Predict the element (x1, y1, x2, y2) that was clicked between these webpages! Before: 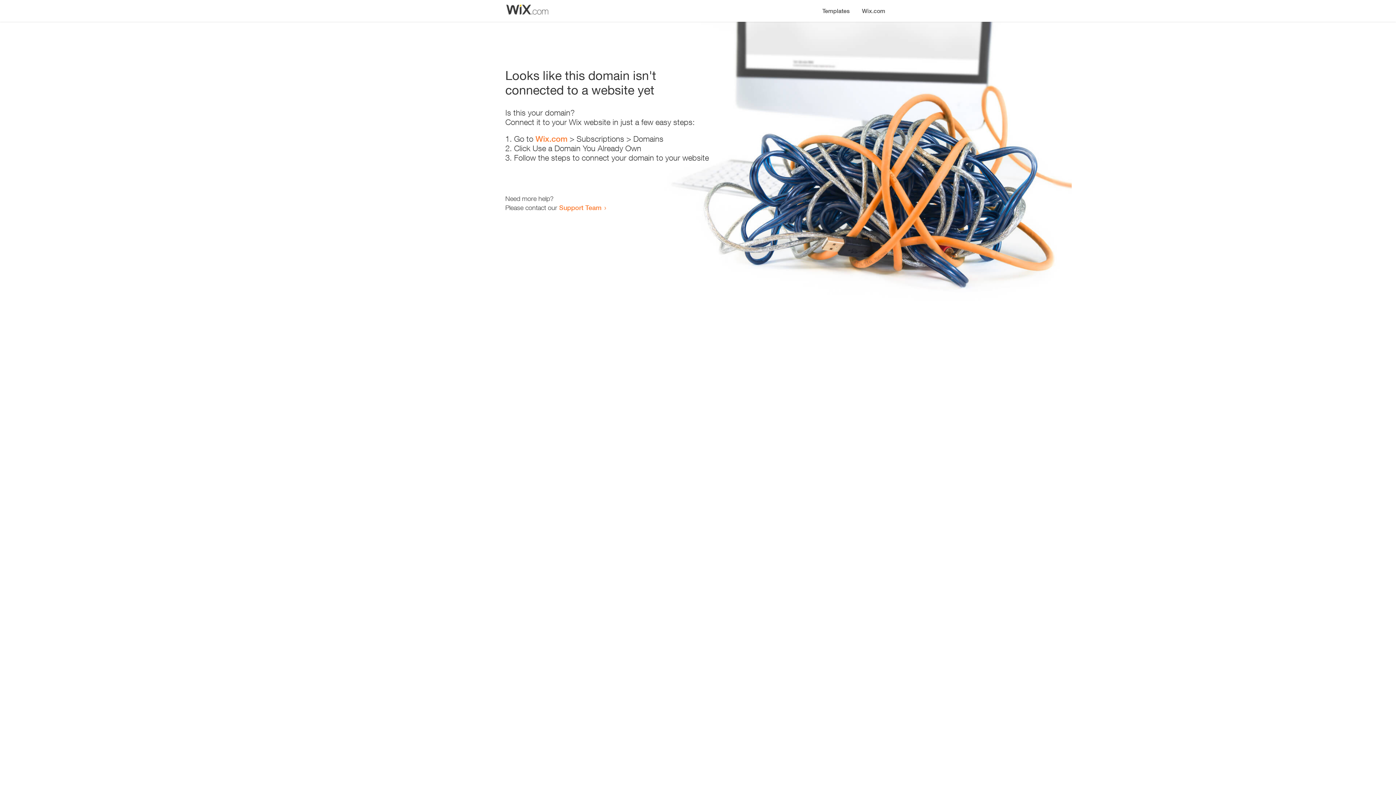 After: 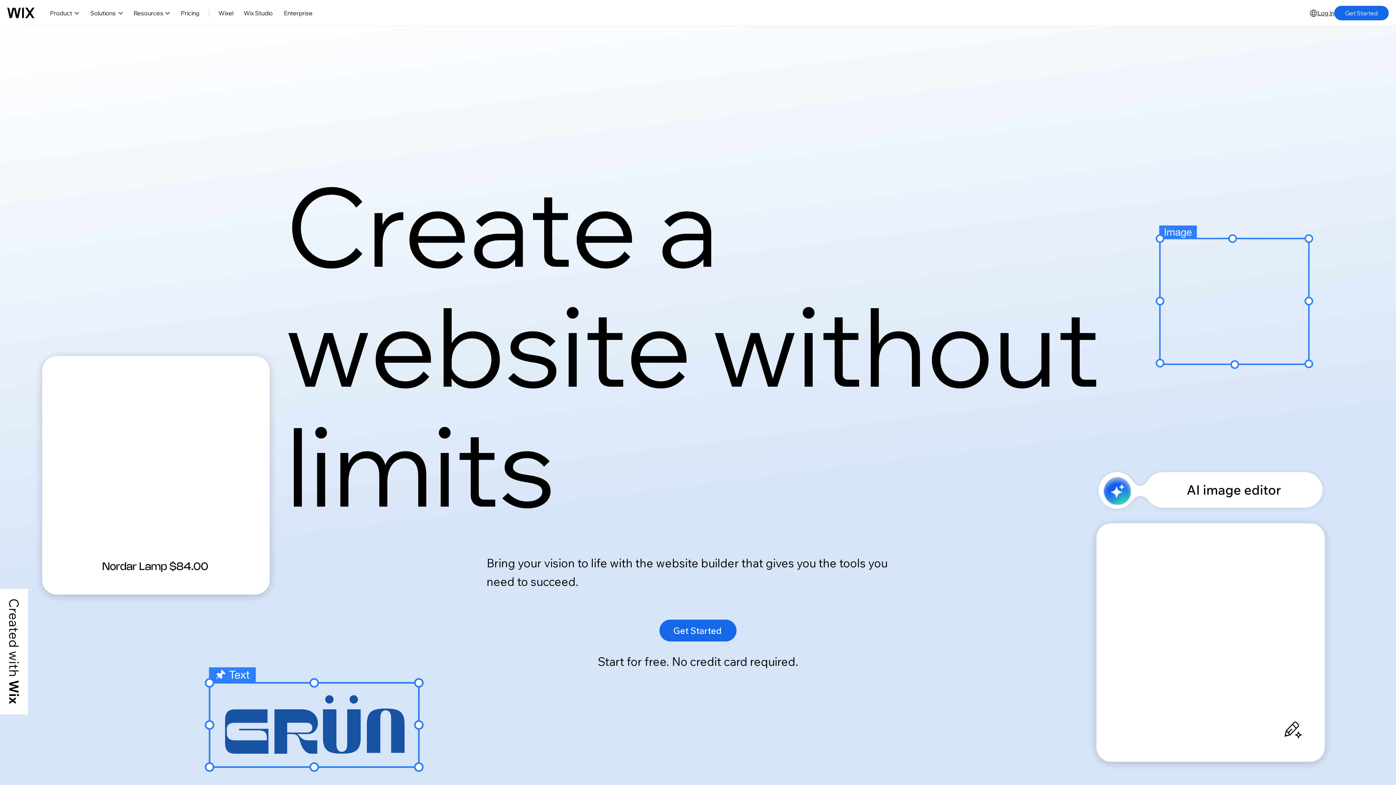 Action: bbox: (856, 0, 890, 14) label: Wix.com